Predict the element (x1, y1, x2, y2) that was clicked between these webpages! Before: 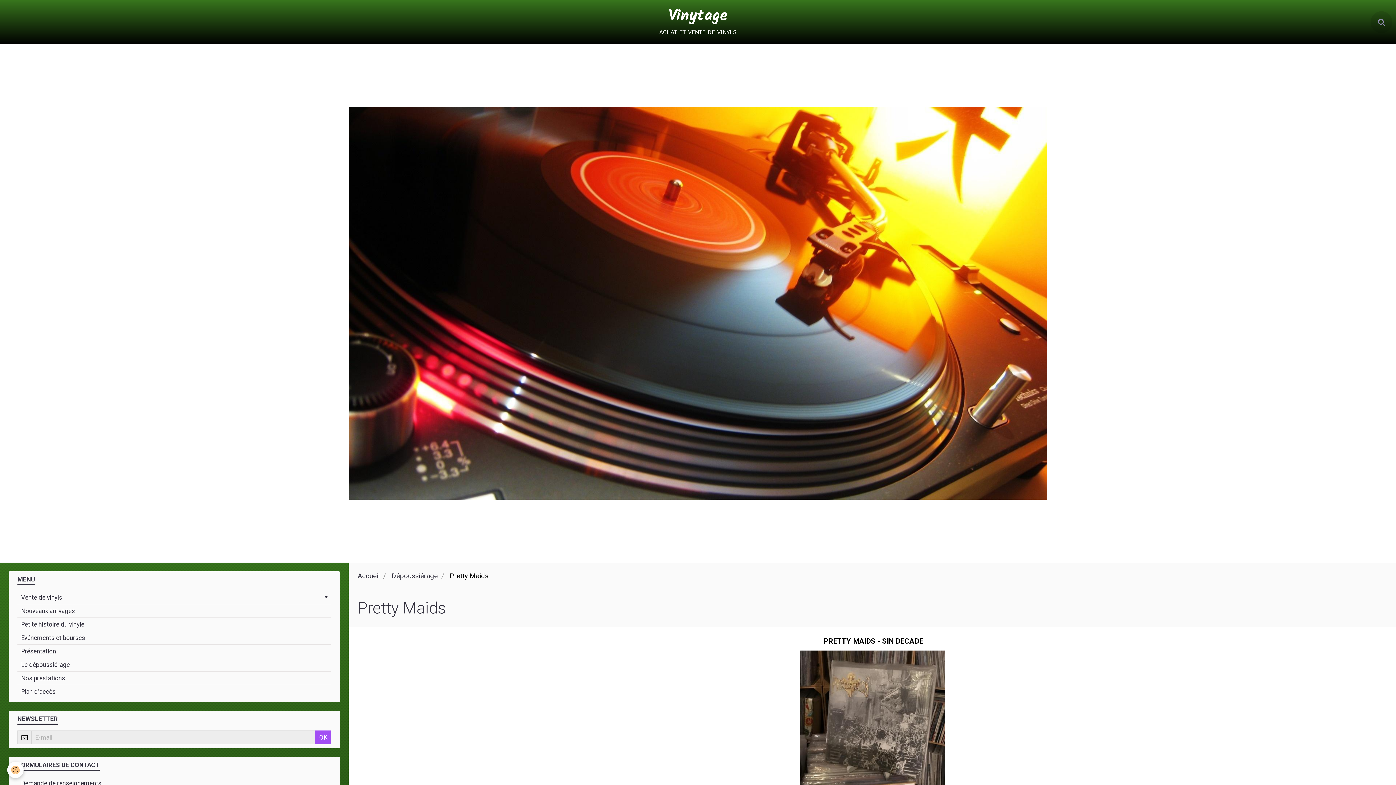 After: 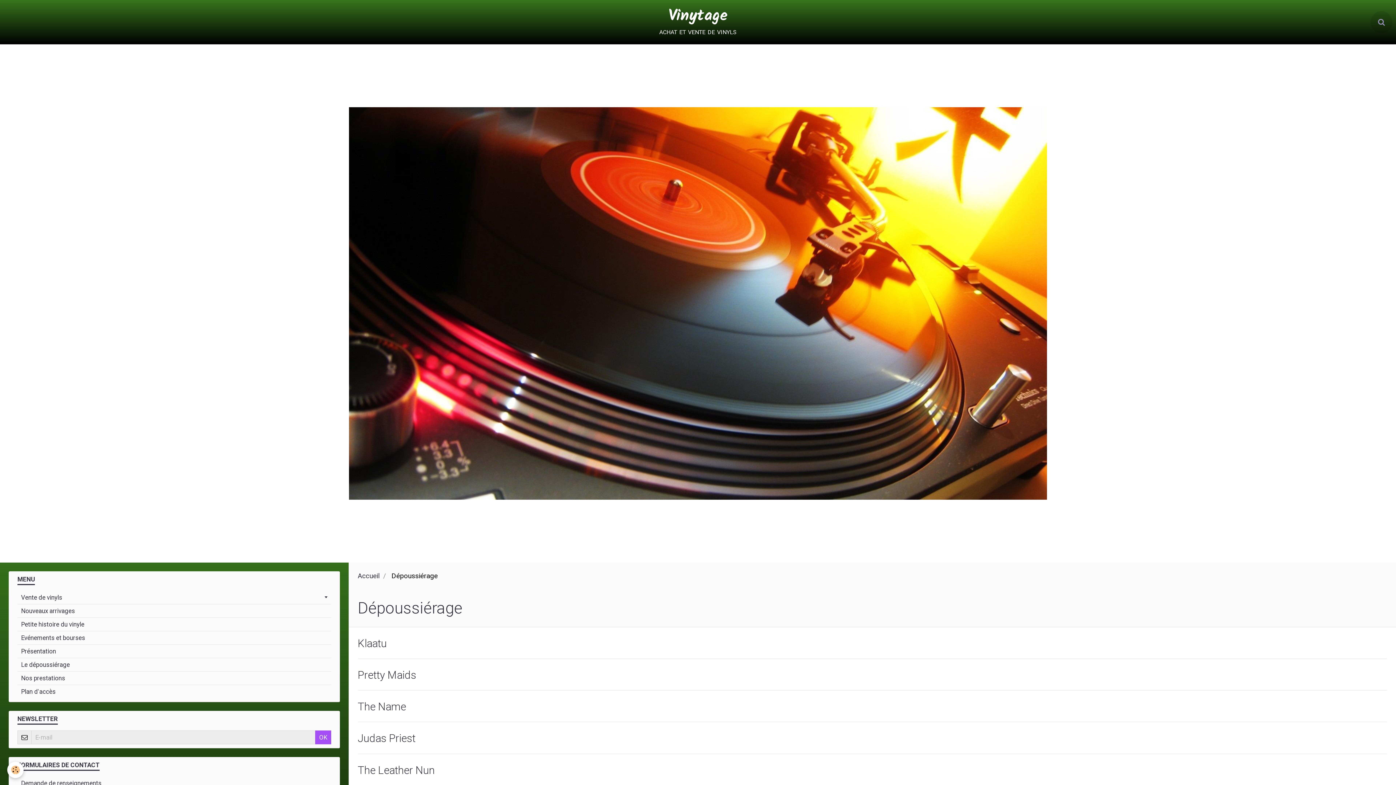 Action: bbox: (391, 572, 437, 580) label: Dépoussiérage